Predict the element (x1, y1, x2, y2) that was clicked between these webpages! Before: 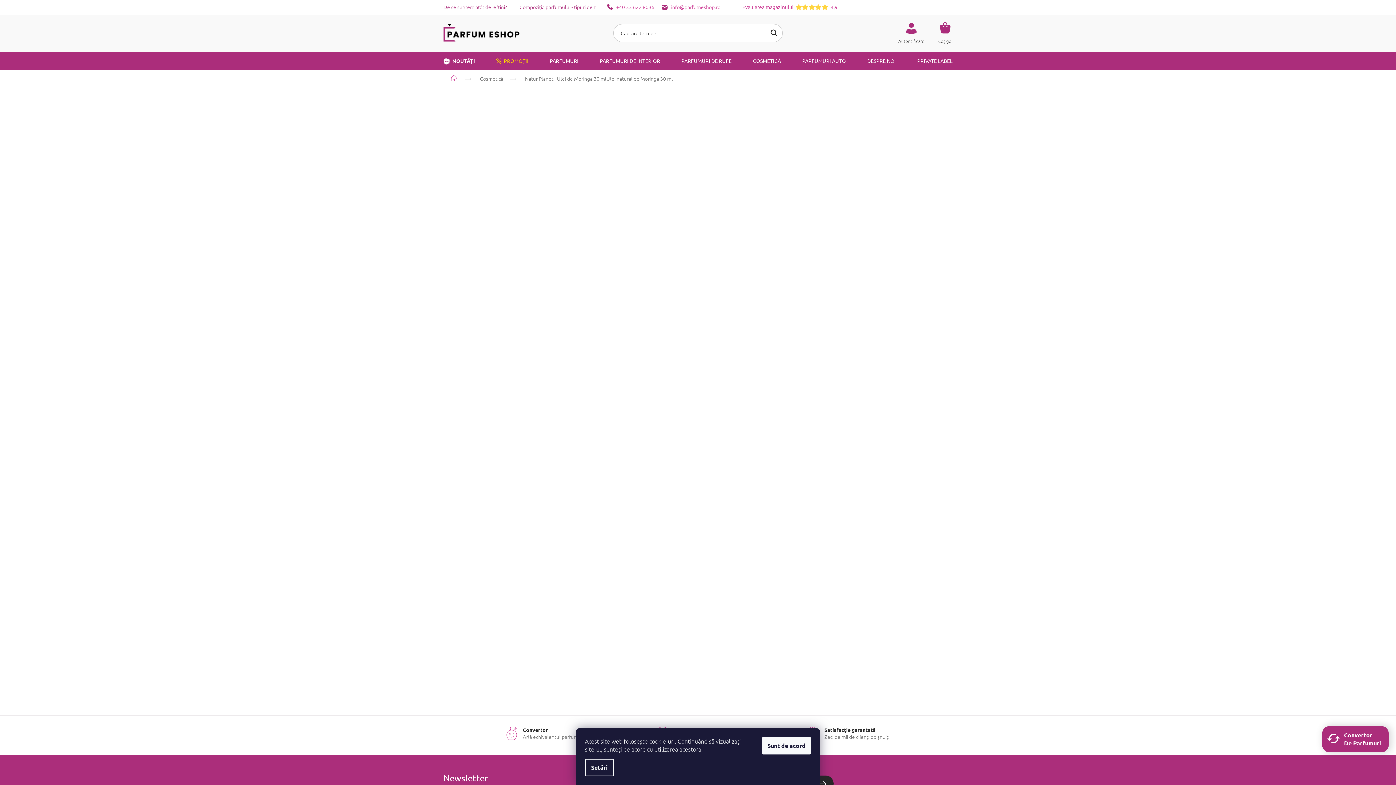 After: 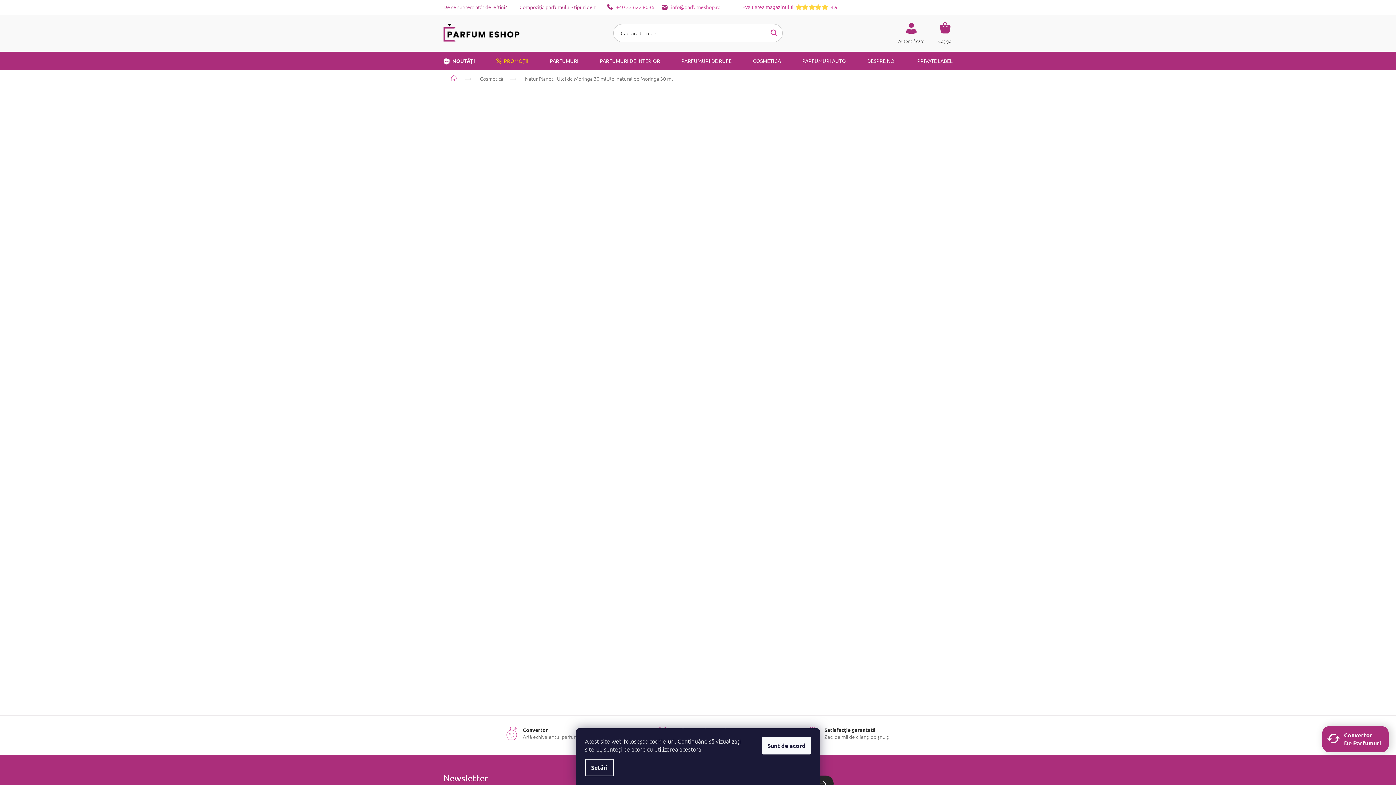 Action: label: CĂUTARE bbox: (765, 24, 782, 41)